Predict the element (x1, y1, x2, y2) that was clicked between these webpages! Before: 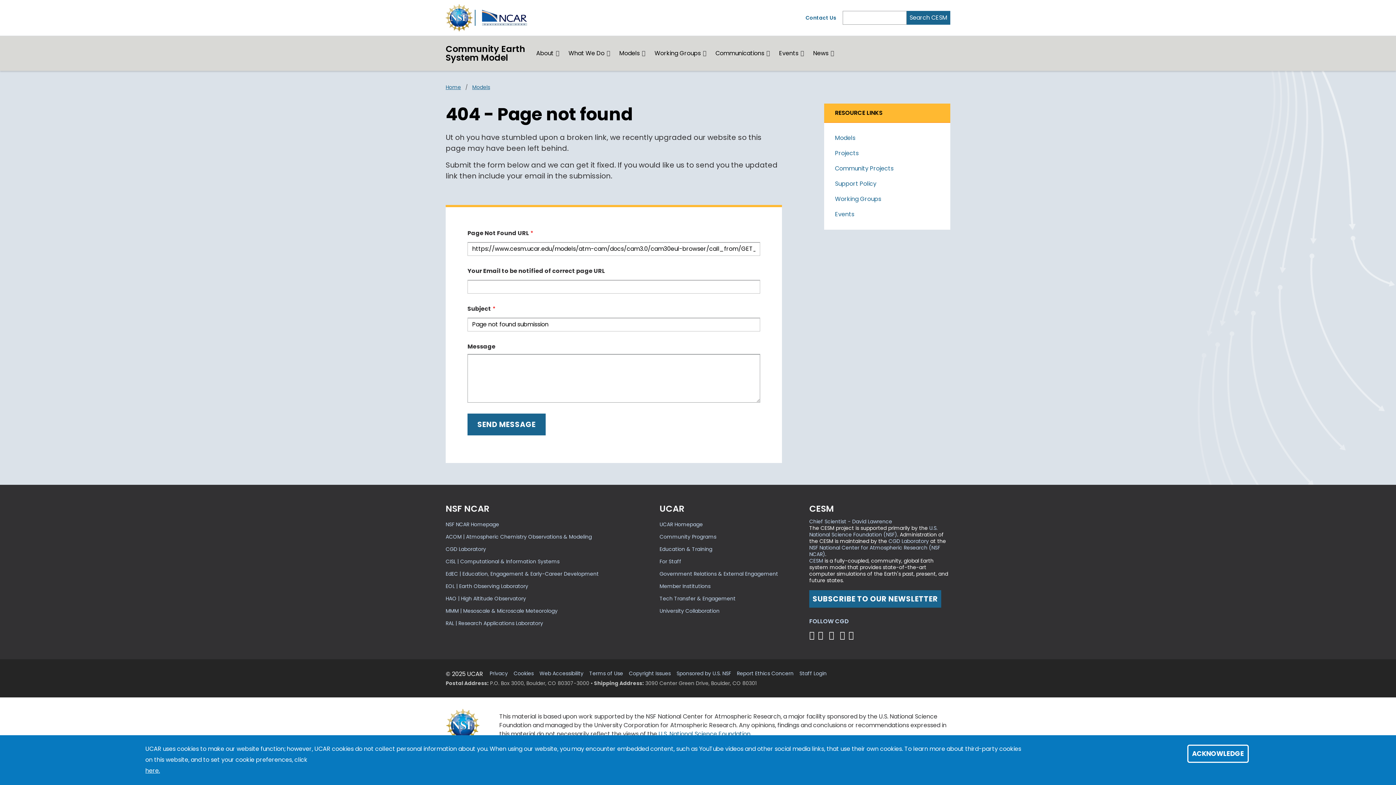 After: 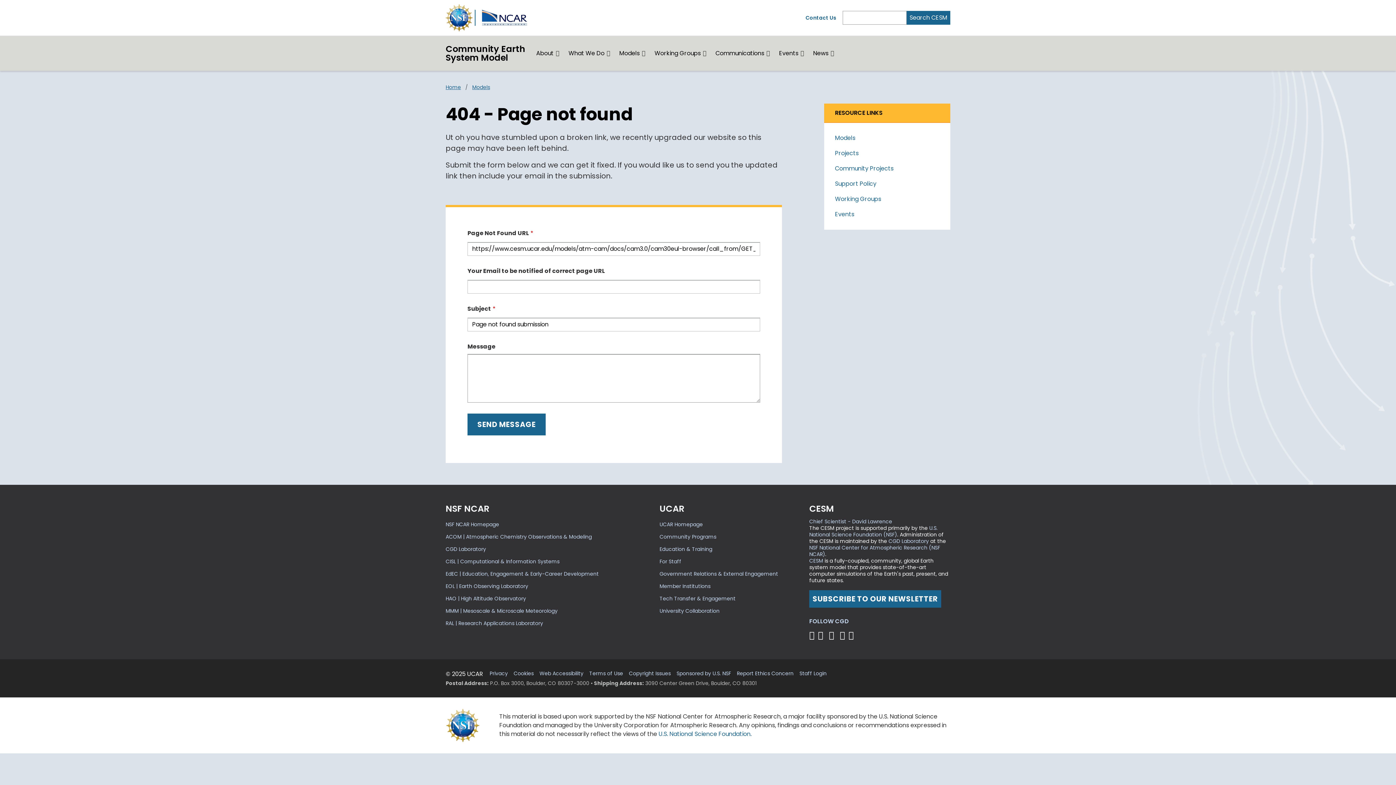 Action: bbox: (1187, 745, 1249, 763) label: ACKNOWLEDGE